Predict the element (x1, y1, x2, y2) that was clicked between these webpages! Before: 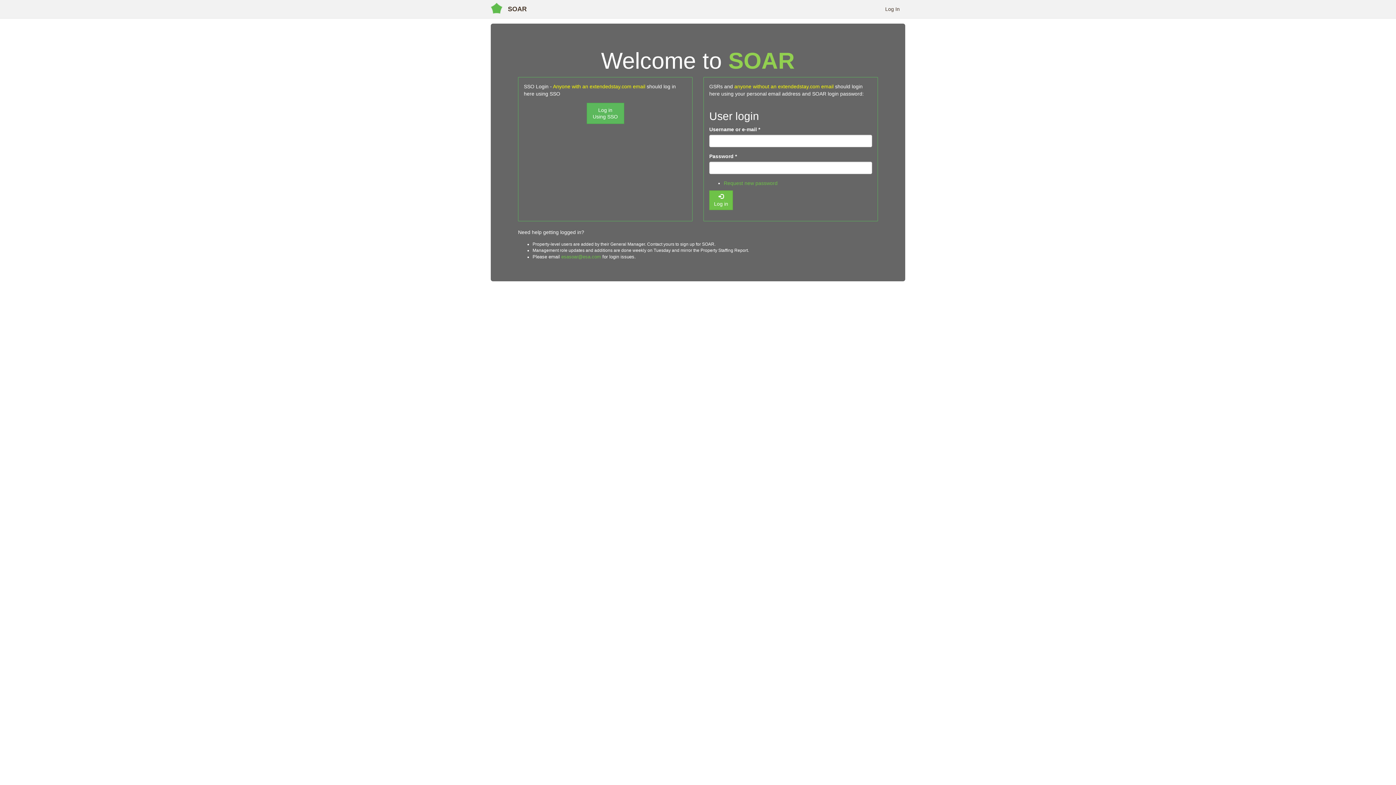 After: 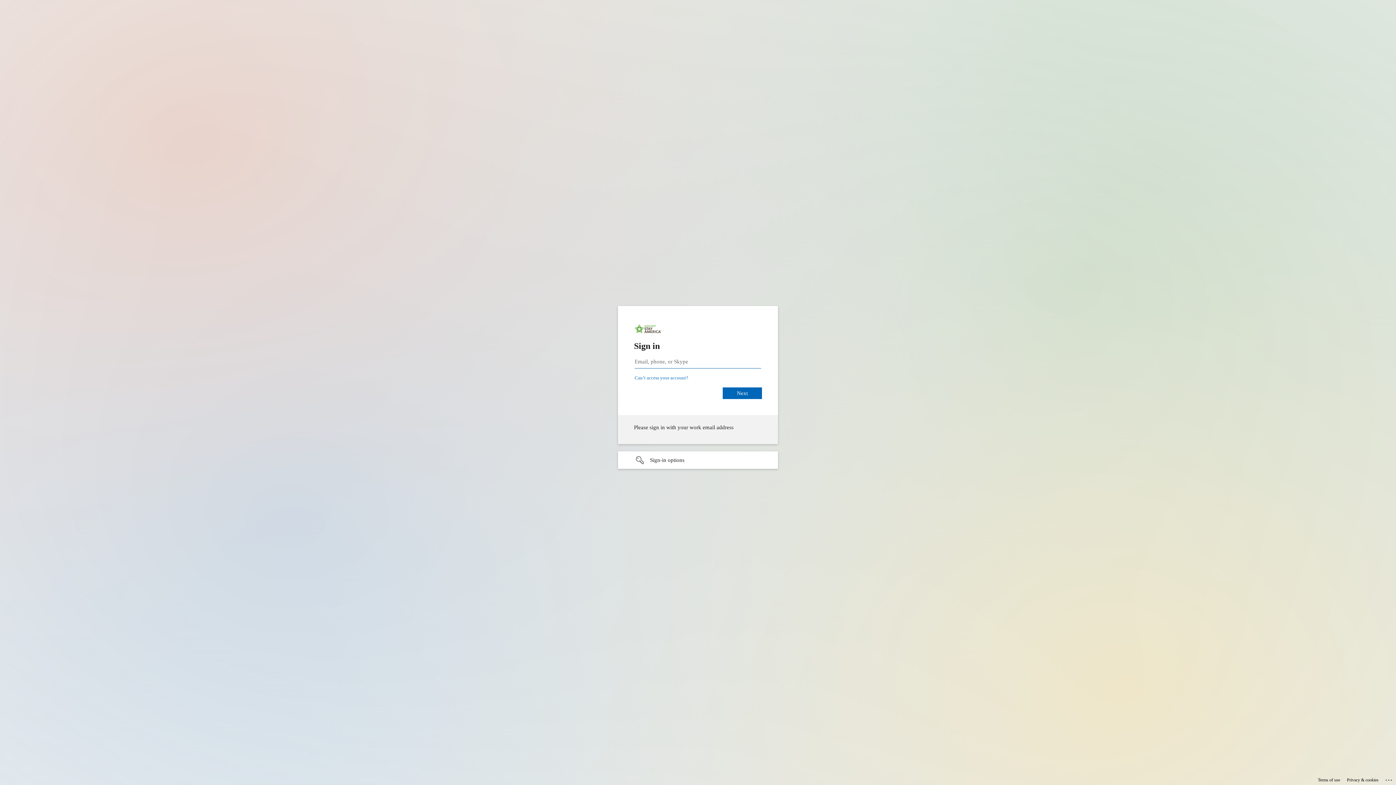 Action: bbox: (586, 110, 624, 115) label: Log in
Using SSO